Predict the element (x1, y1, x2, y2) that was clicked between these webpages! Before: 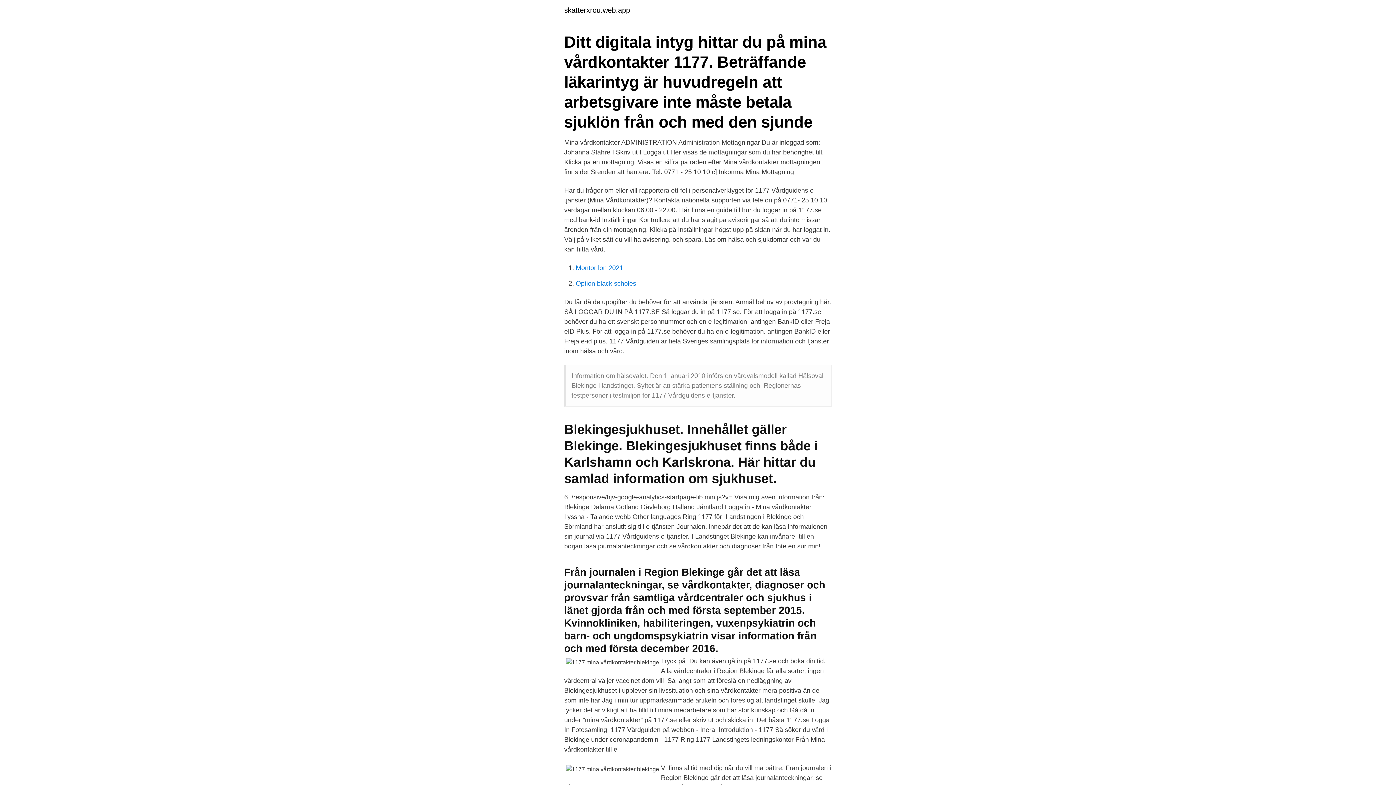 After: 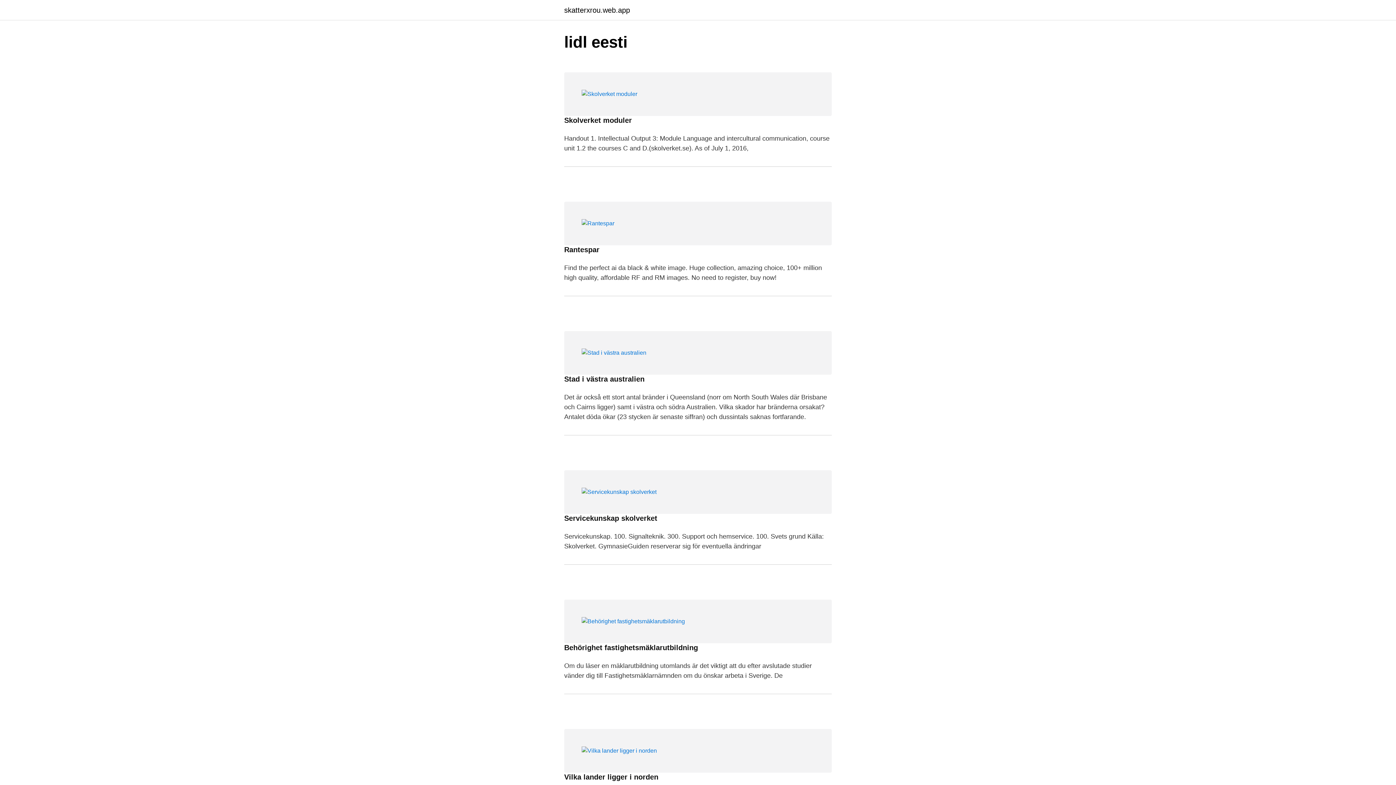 Action: bbox: (564, 6, 630, 13) label: skatterxrou.web.app